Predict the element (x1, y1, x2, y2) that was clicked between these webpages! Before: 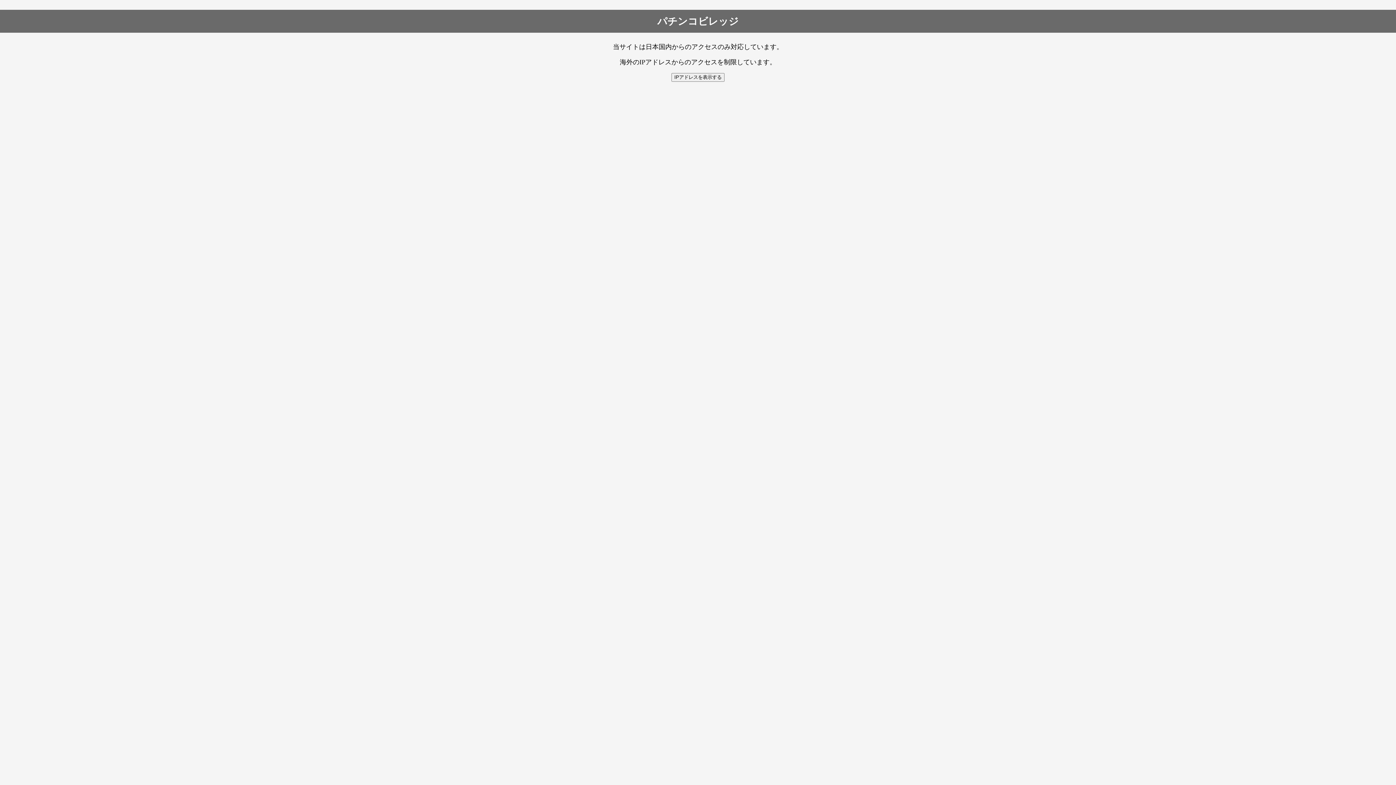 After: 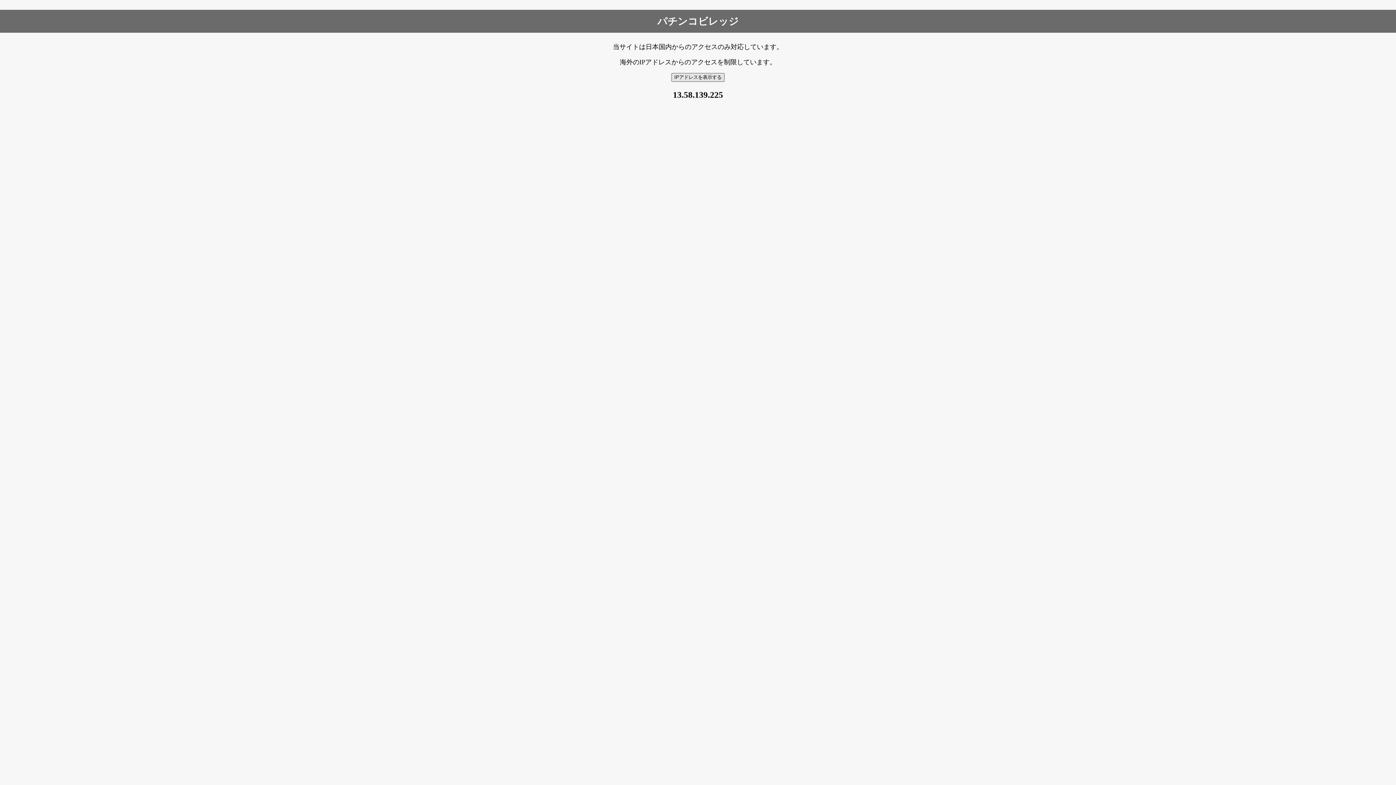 Action: bbox: (671, 73, 724, 81) label: IPアドレスを表示する